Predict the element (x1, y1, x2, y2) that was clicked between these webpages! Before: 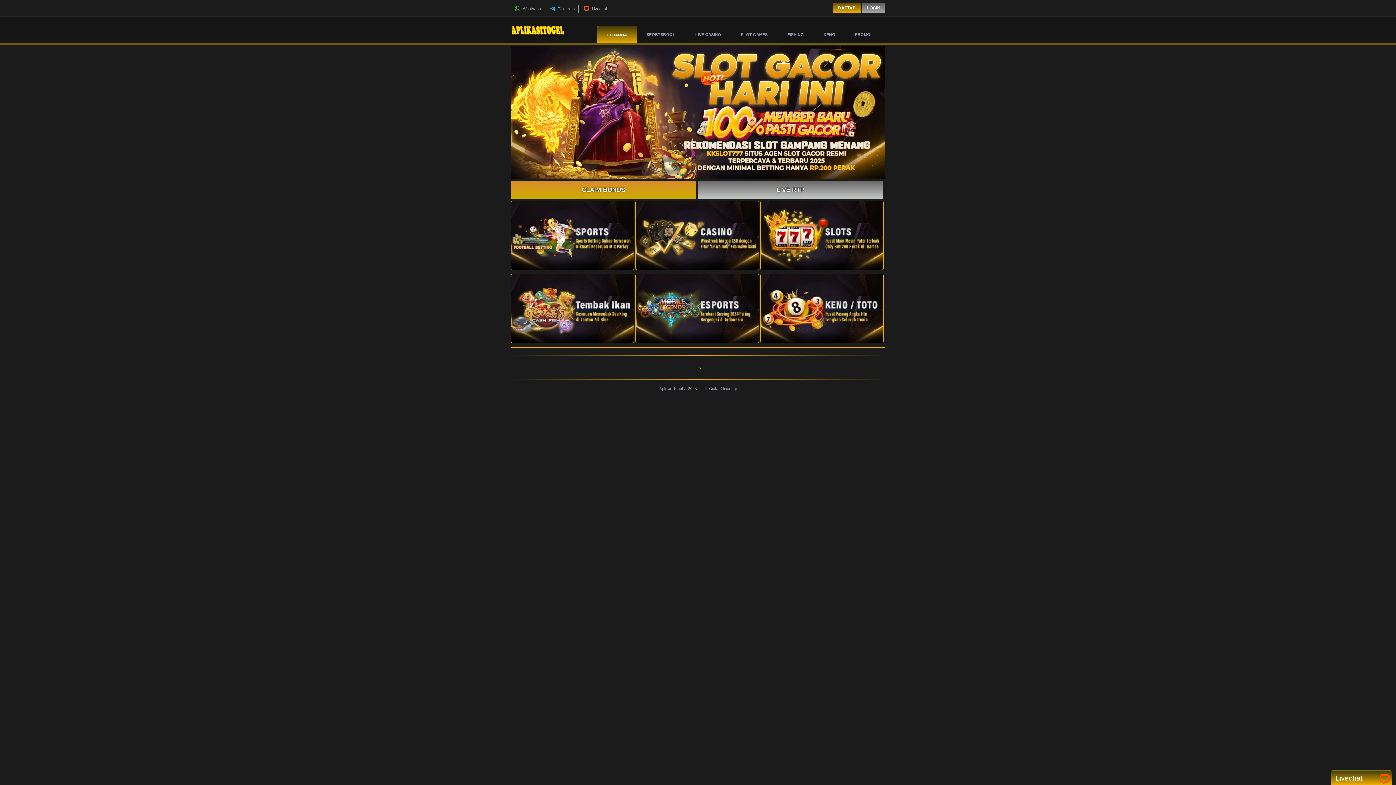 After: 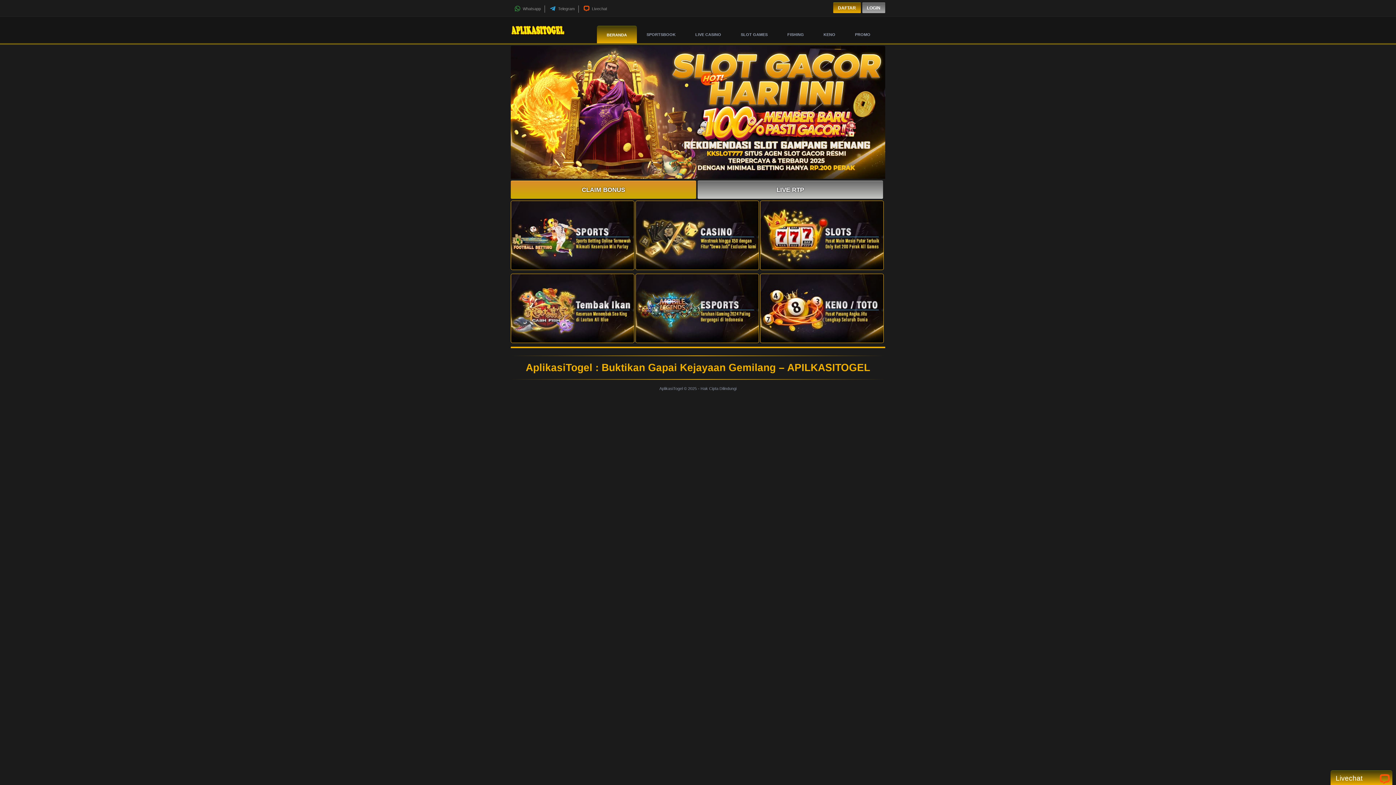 Action: bbox: (597, 25, 636, 43) label: BERANDA